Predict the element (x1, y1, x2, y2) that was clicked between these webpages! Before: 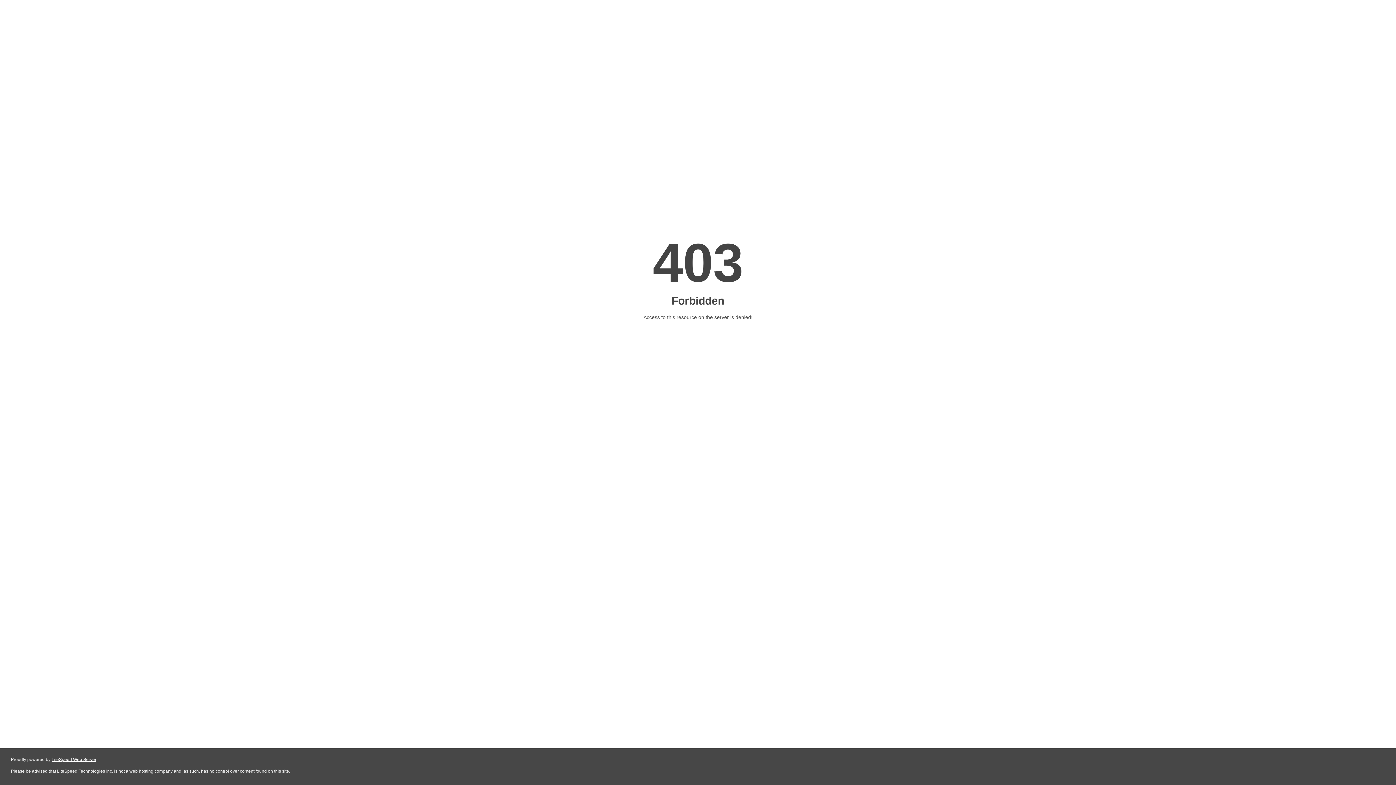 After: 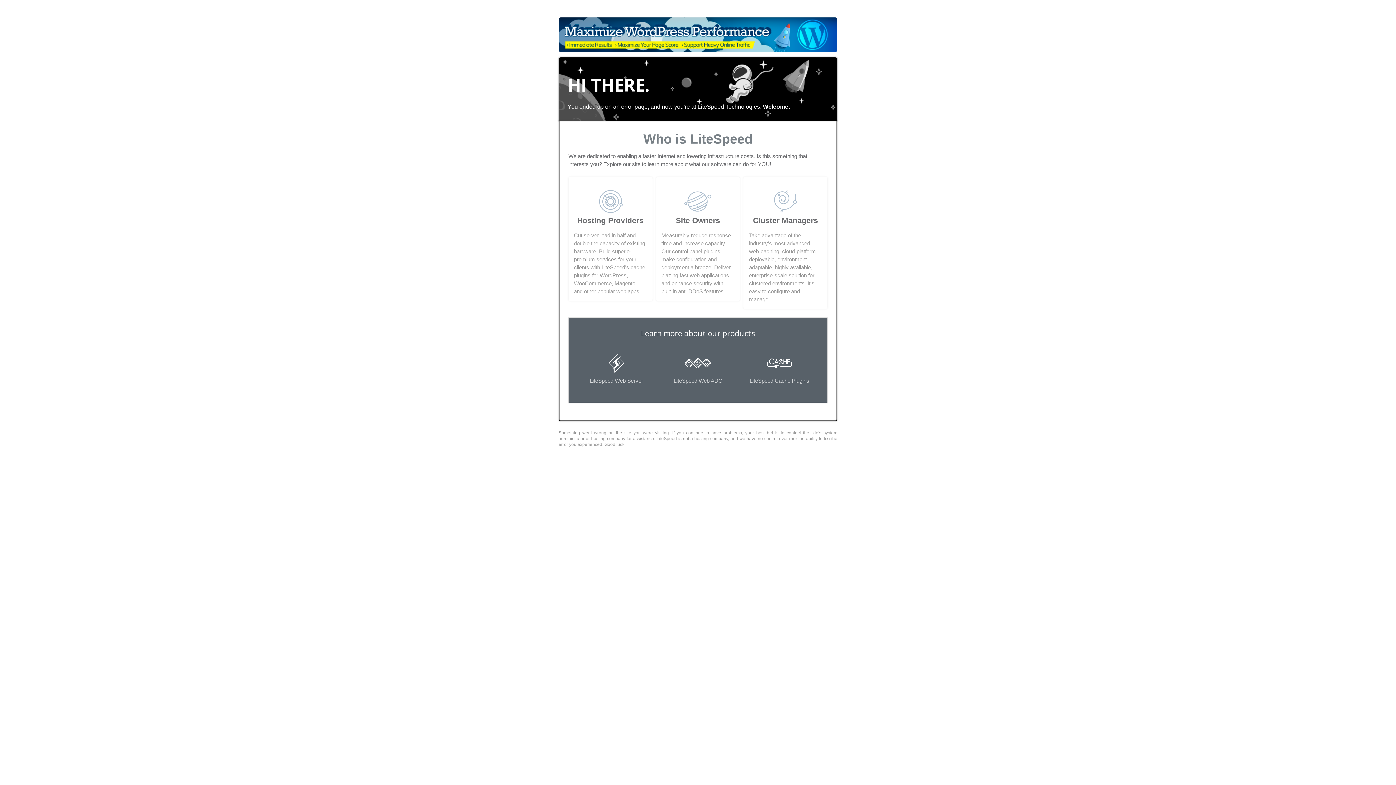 Action: label: LiteSpeed Web Server bbox: (51, 757, 96, 762)